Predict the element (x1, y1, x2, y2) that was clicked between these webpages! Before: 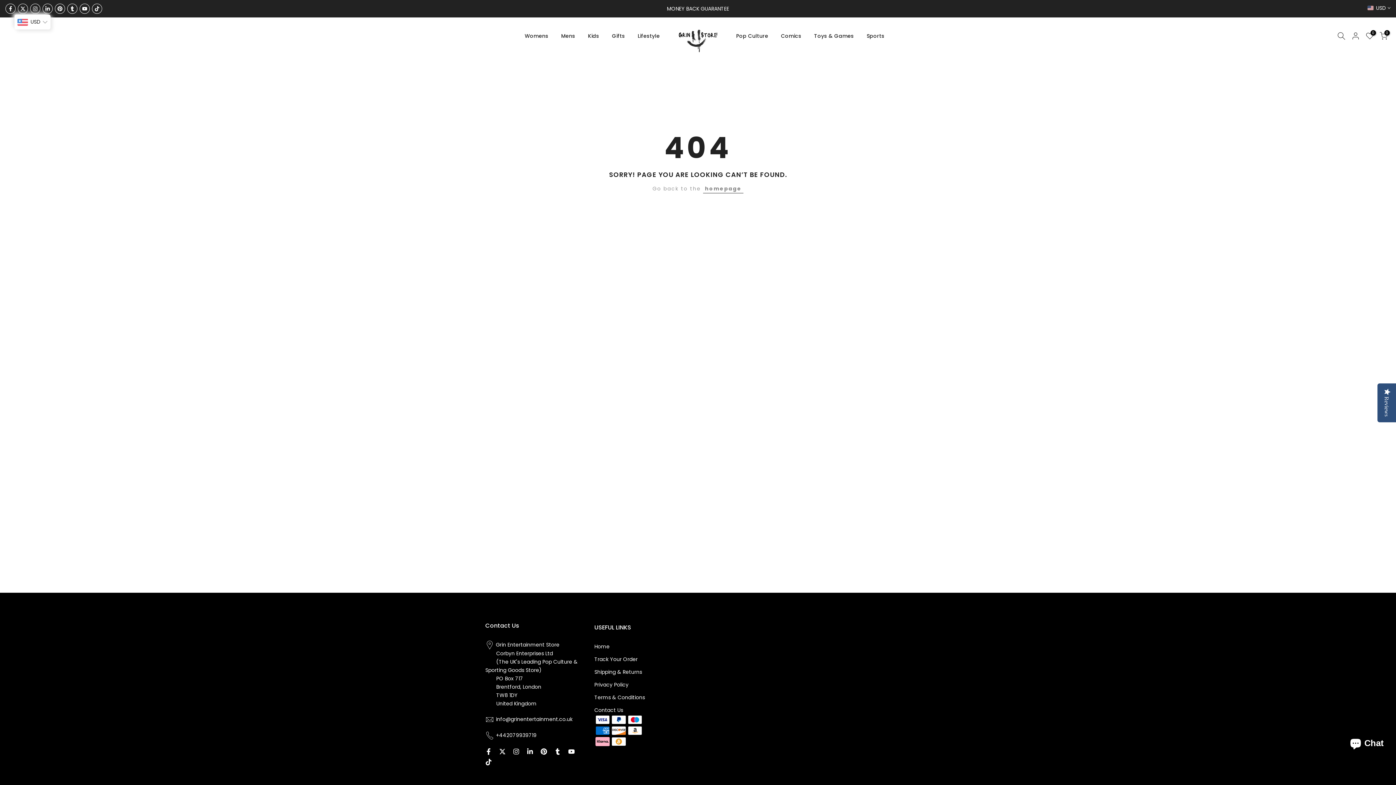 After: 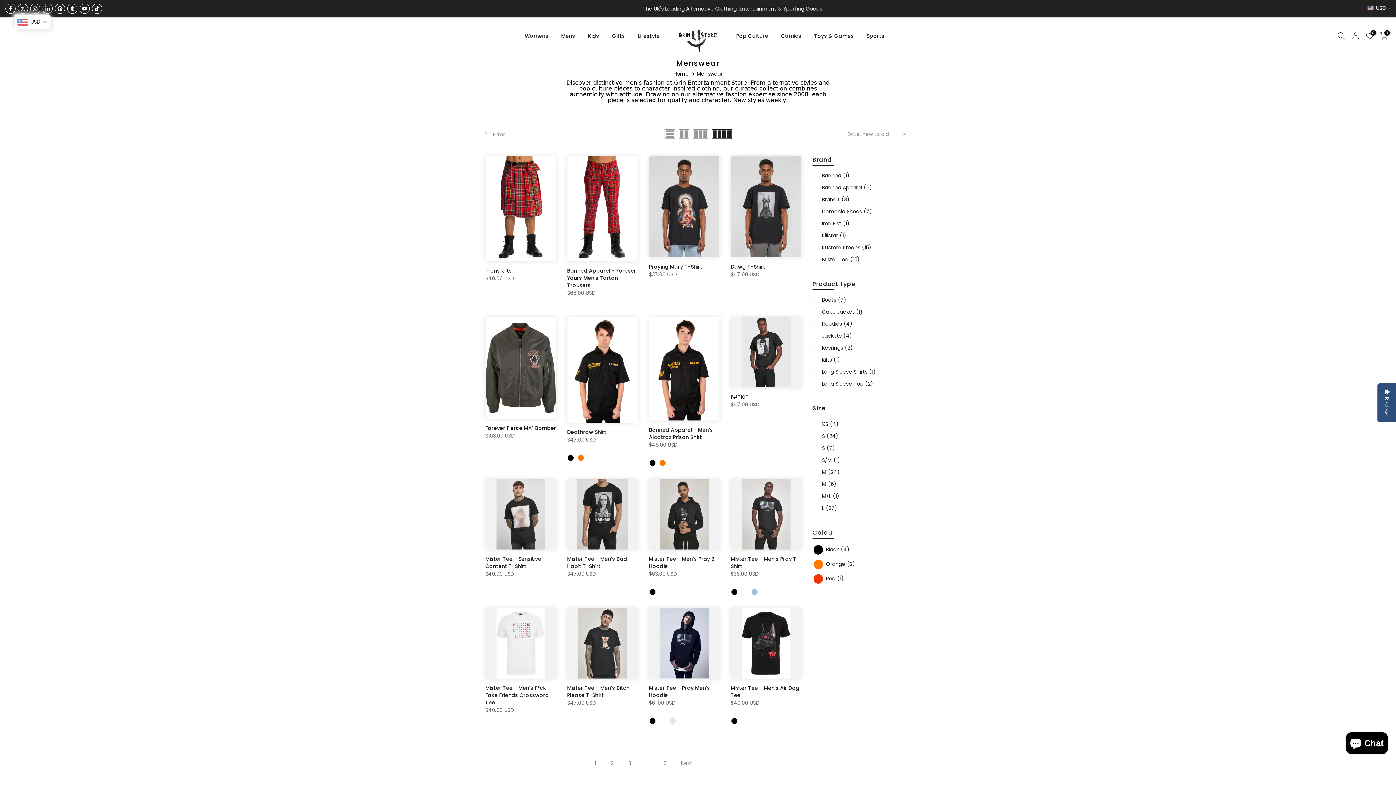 Action: bbox: (554, 31, 581, 40) label: Mens